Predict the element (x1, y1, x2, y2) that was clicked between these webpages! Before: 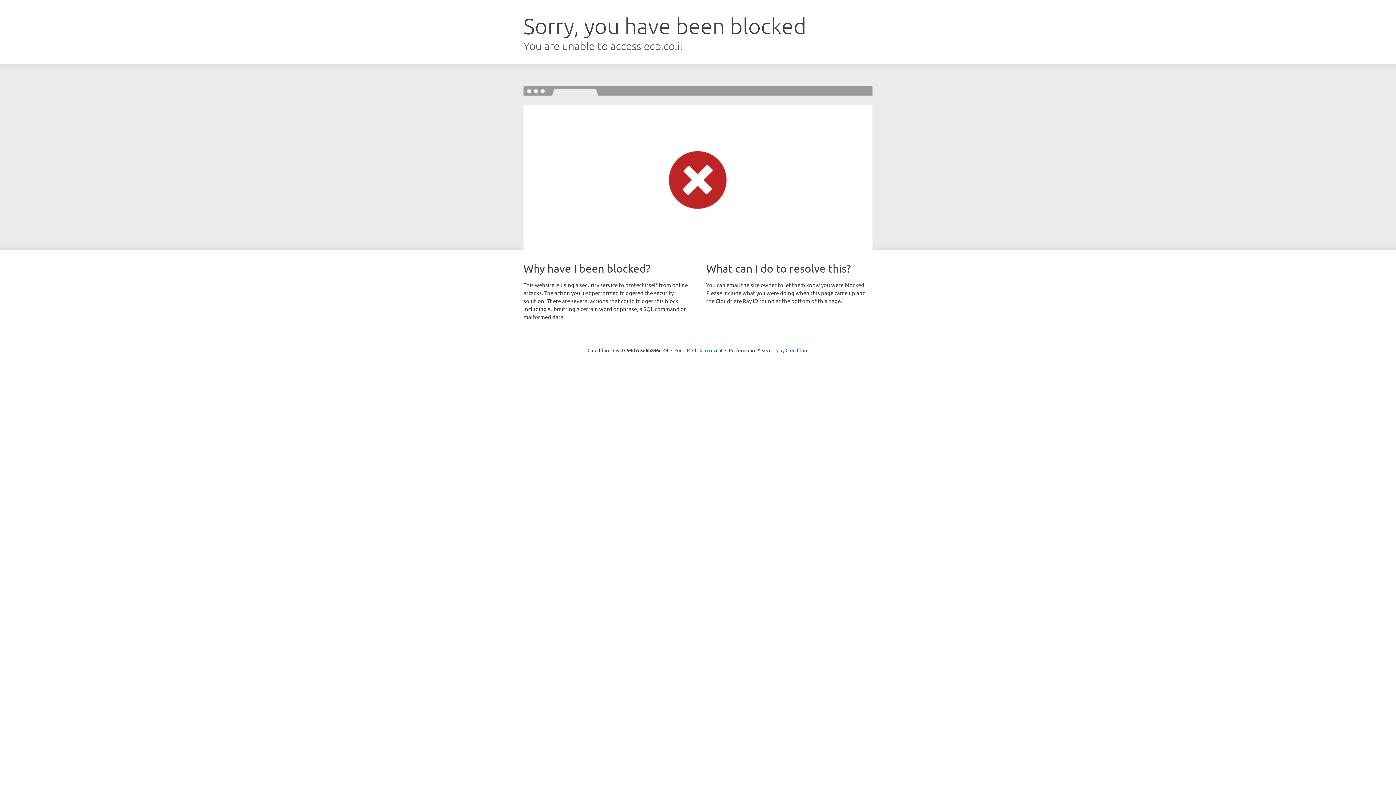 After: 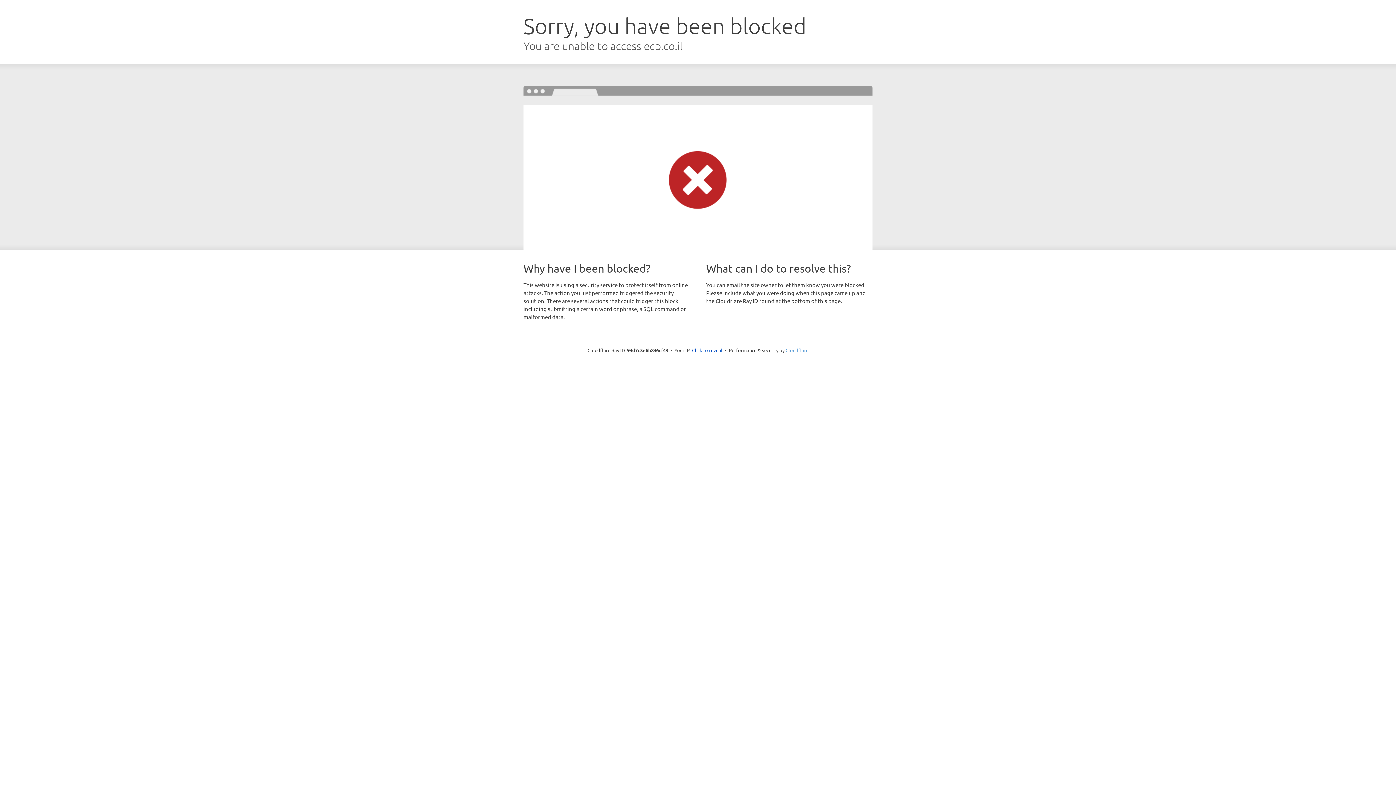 Action: label: Cloudflare bbox: (785, 347, 808, 353)